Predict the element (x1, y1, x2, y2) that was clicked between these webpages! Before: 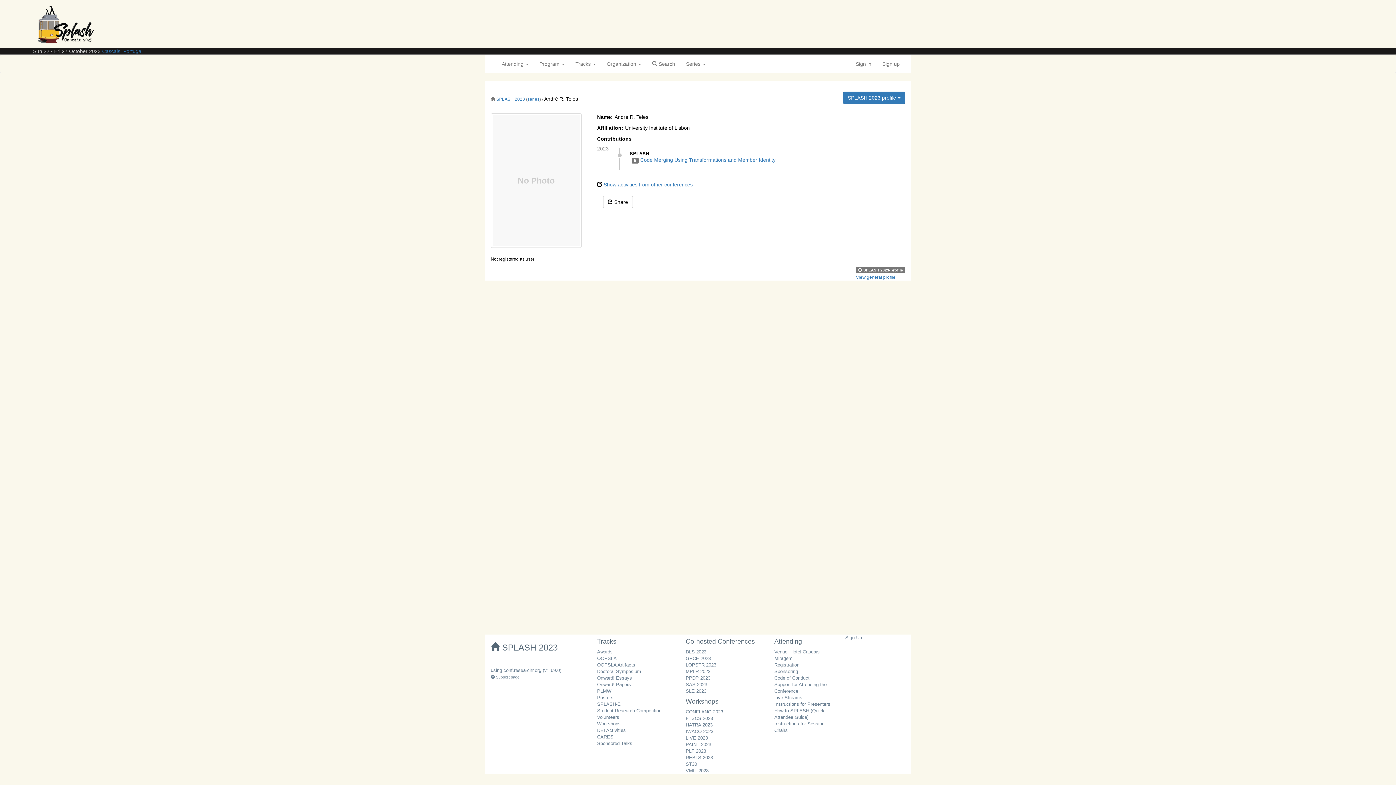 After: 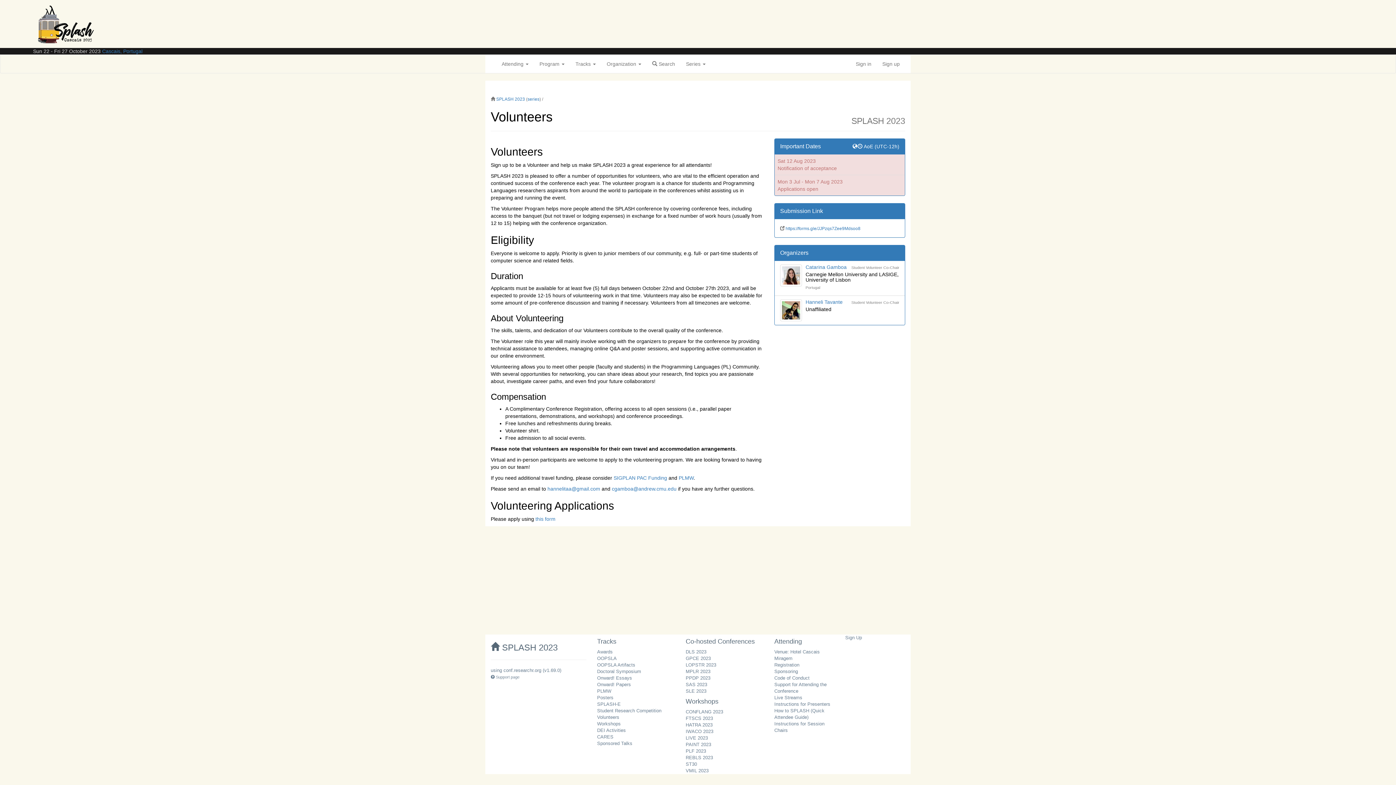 Action: bbox: (597, 714, 619, 720) label: Volunteers